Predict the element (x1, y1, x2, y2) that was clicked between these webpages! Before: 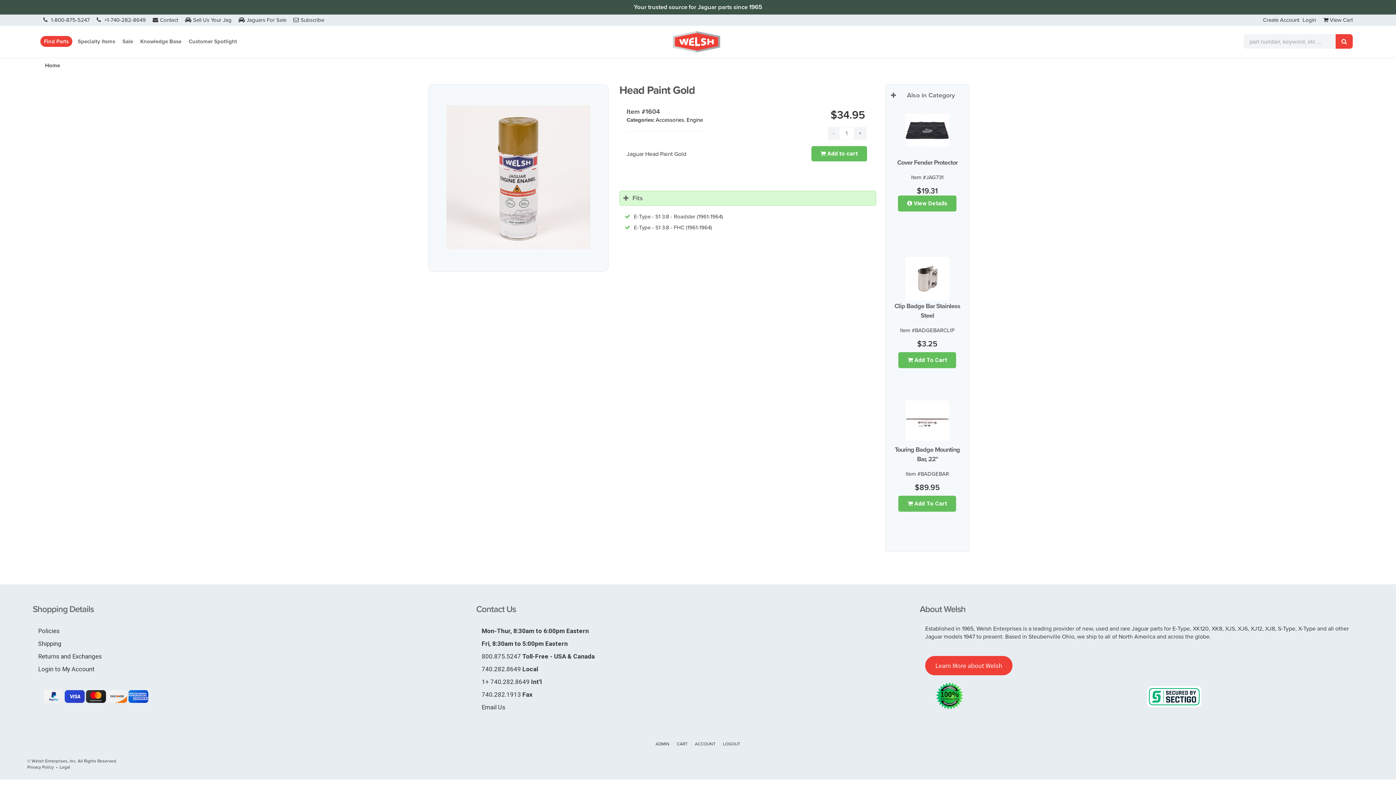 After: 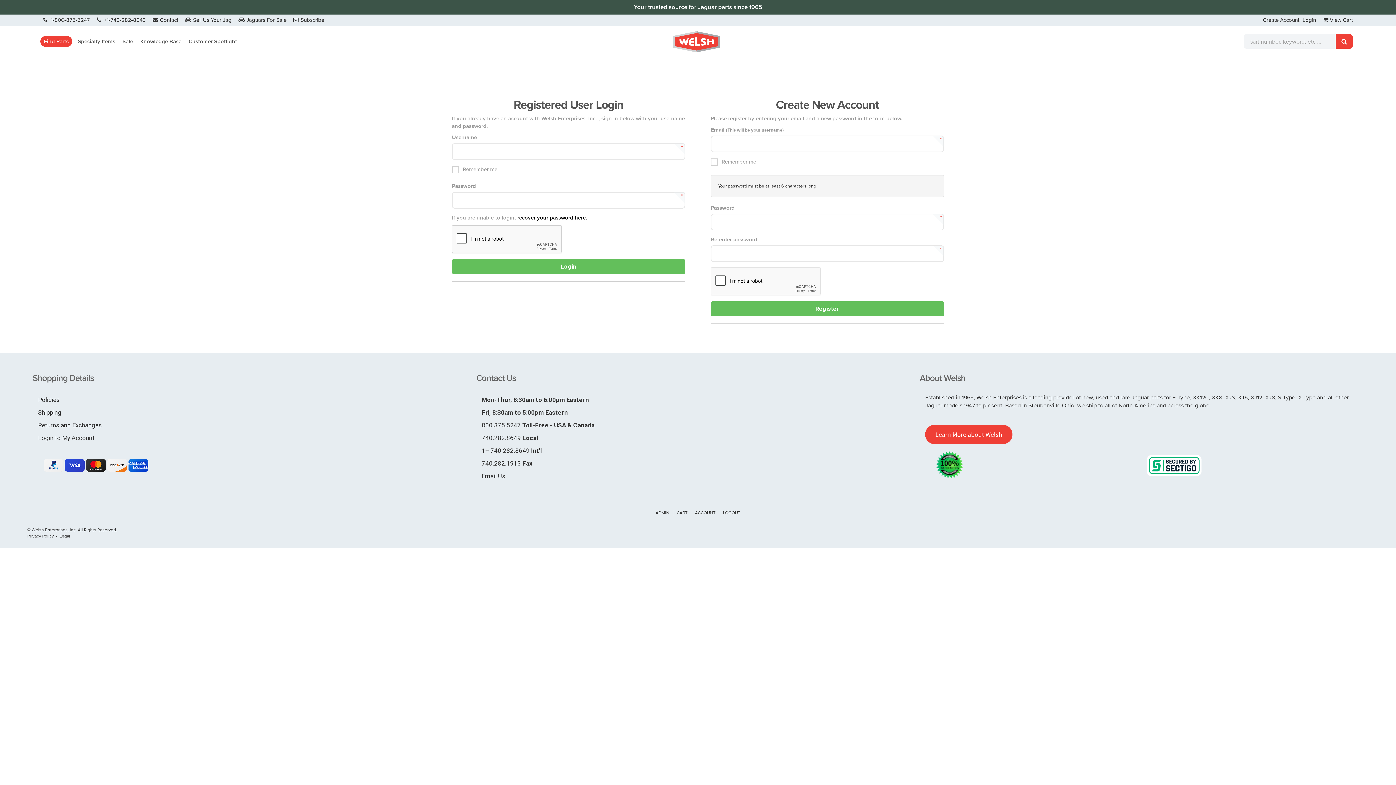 Action: label: Login bbox: (1302, 16, 1316, 24)